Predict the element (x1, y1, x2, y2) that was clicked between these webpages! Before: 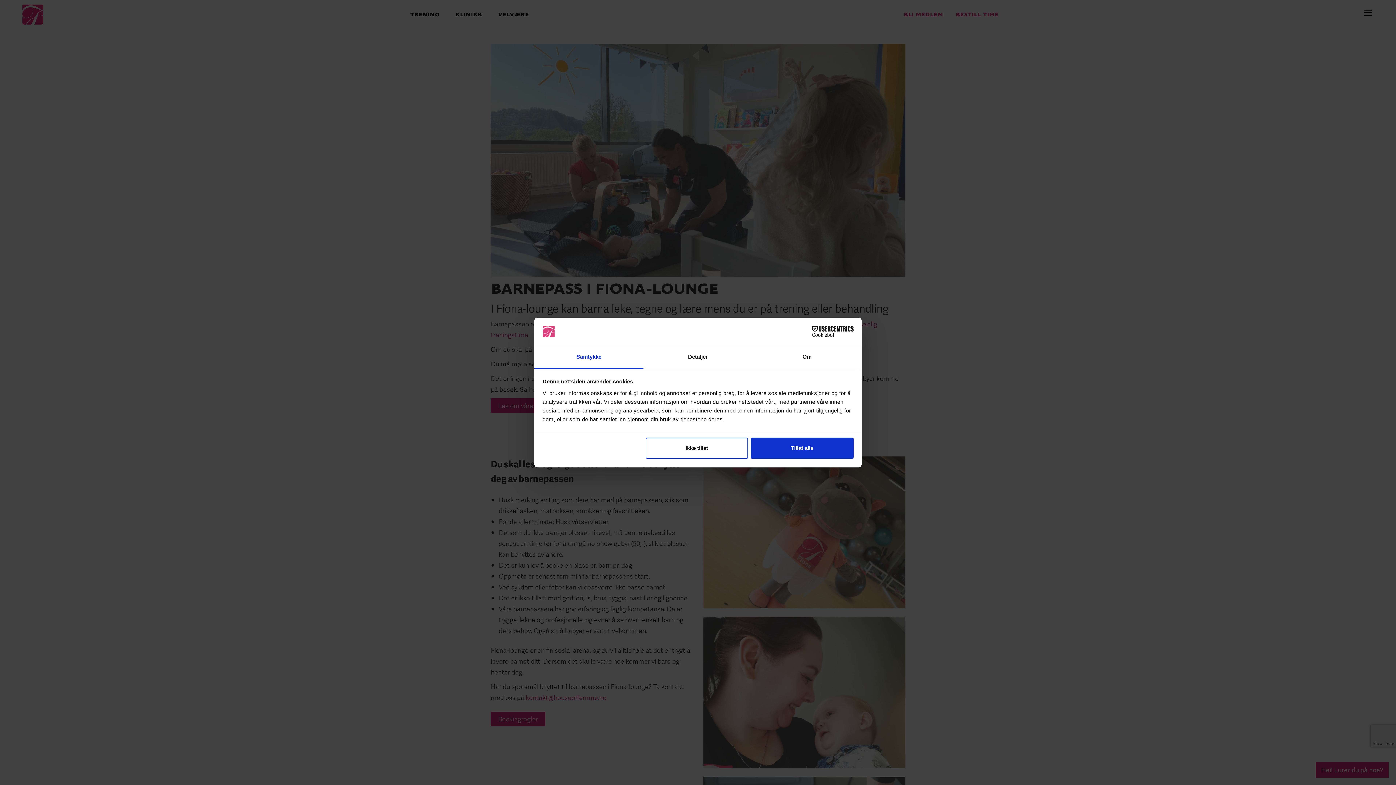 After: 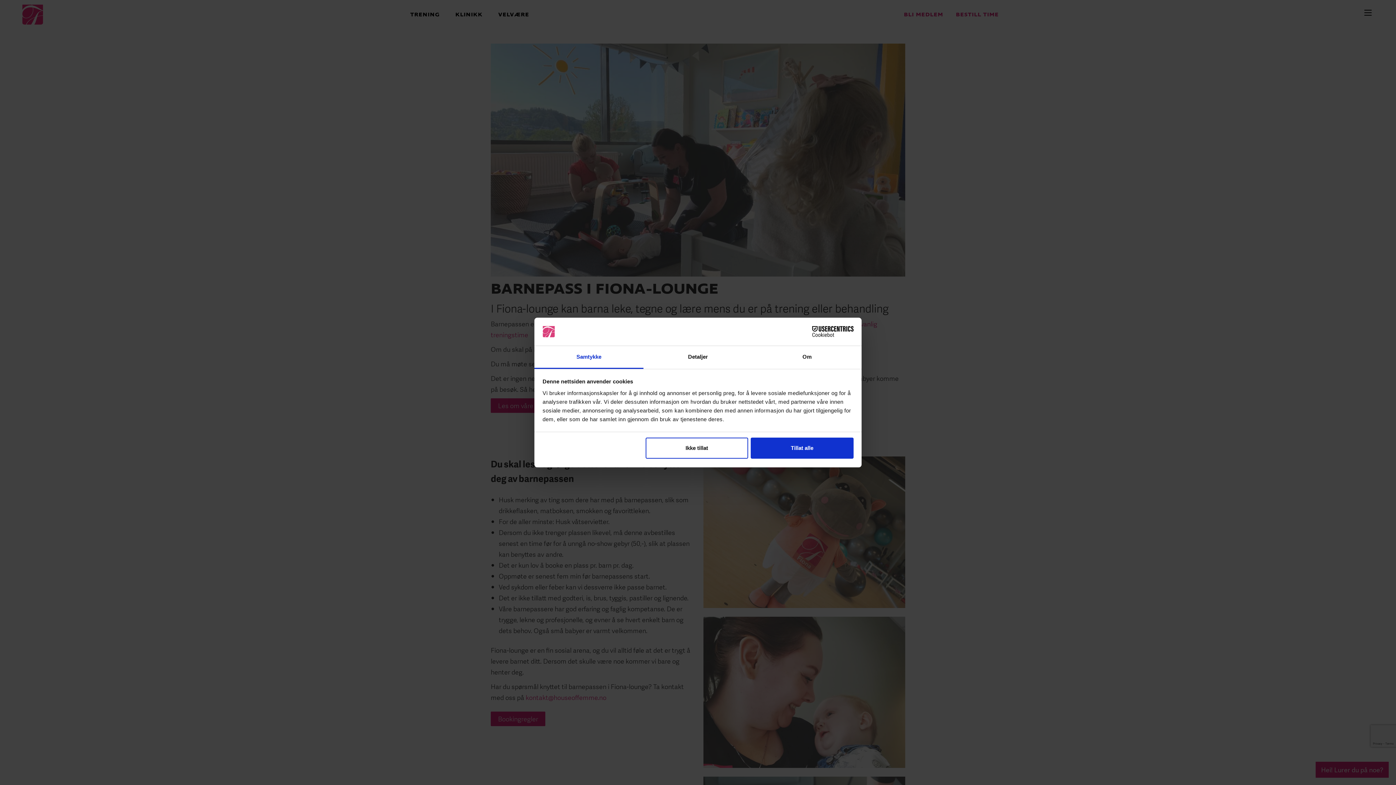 Action: label: Cookiebot - opens in a new window bbox: (790, 326, 853, 337)